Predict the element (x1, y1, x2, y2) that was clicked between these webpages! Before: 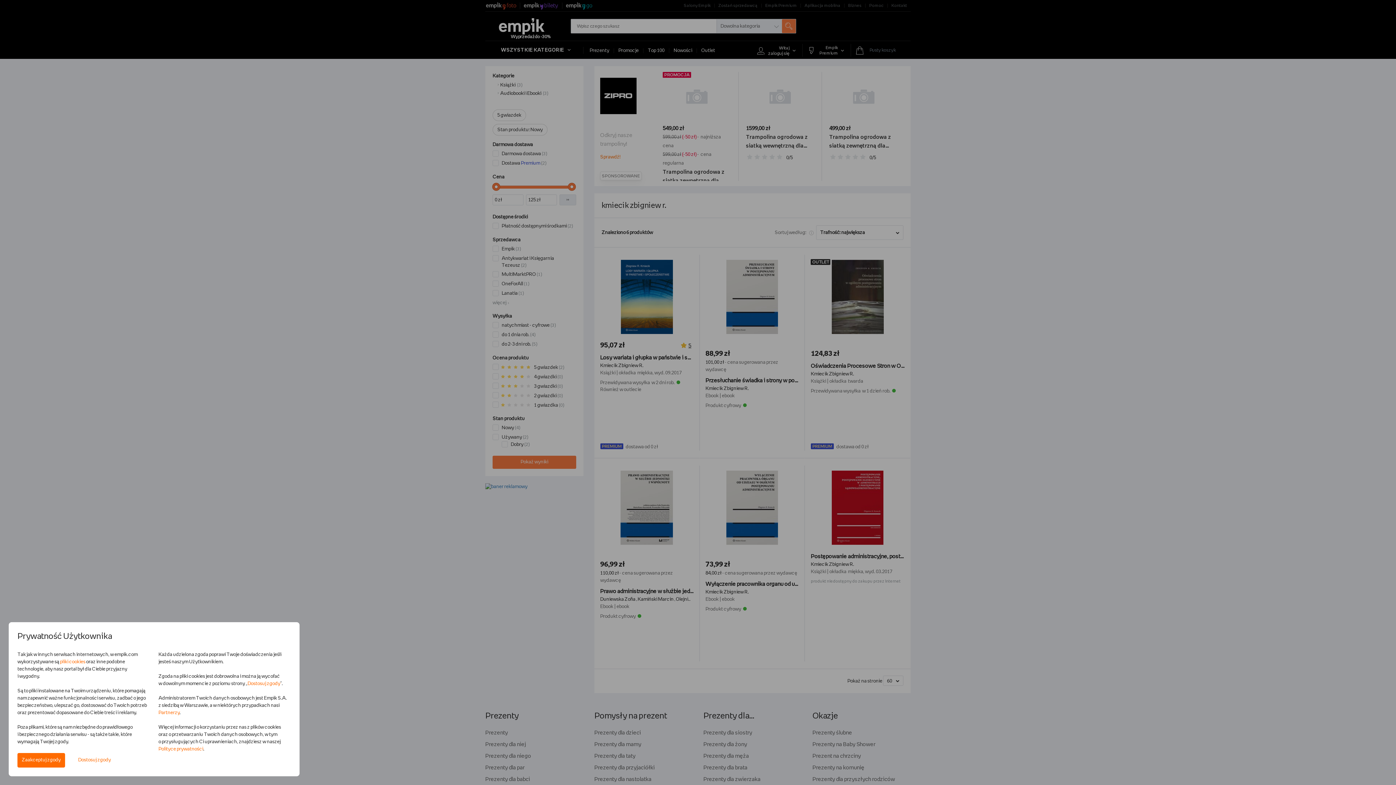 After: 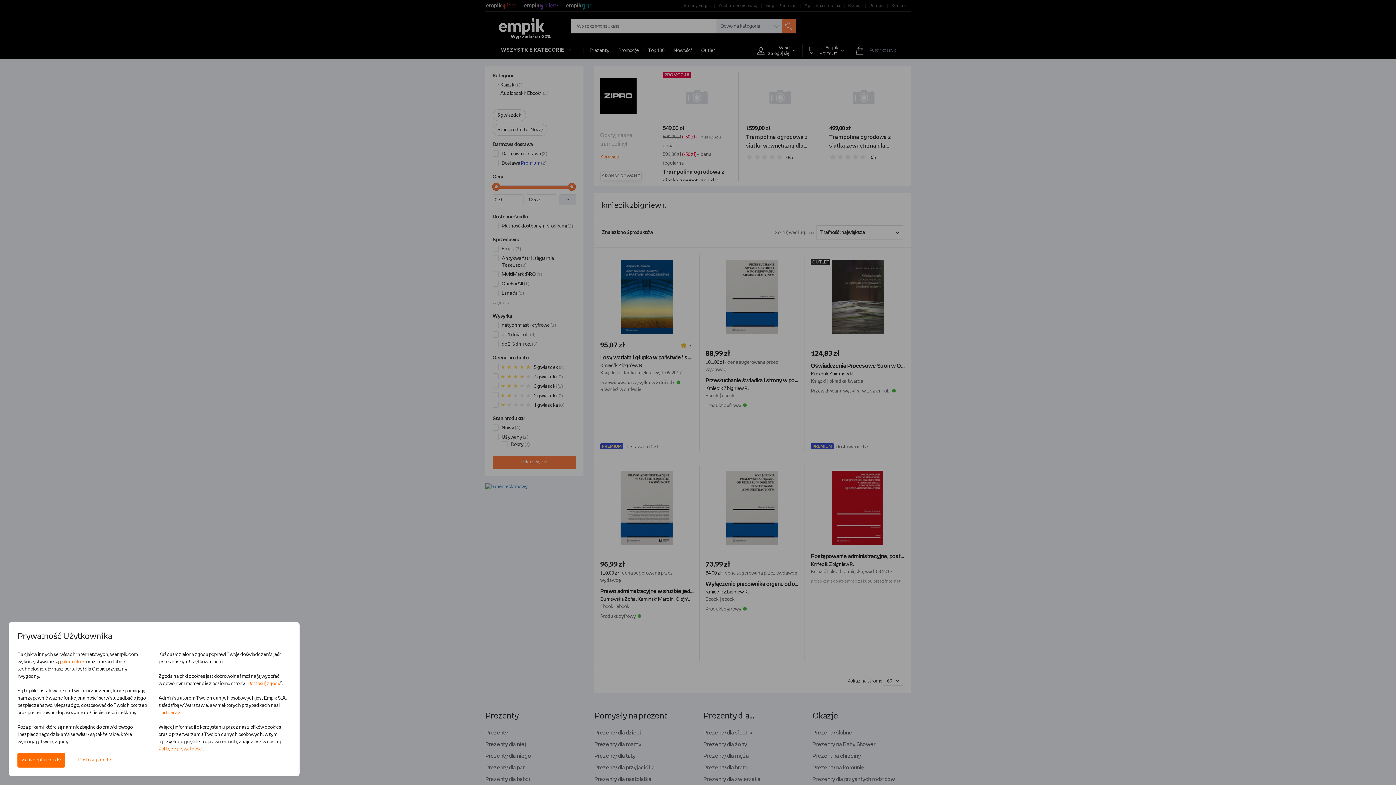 Action: bbox: (158, 710, 179, 715) label: Partnerzy